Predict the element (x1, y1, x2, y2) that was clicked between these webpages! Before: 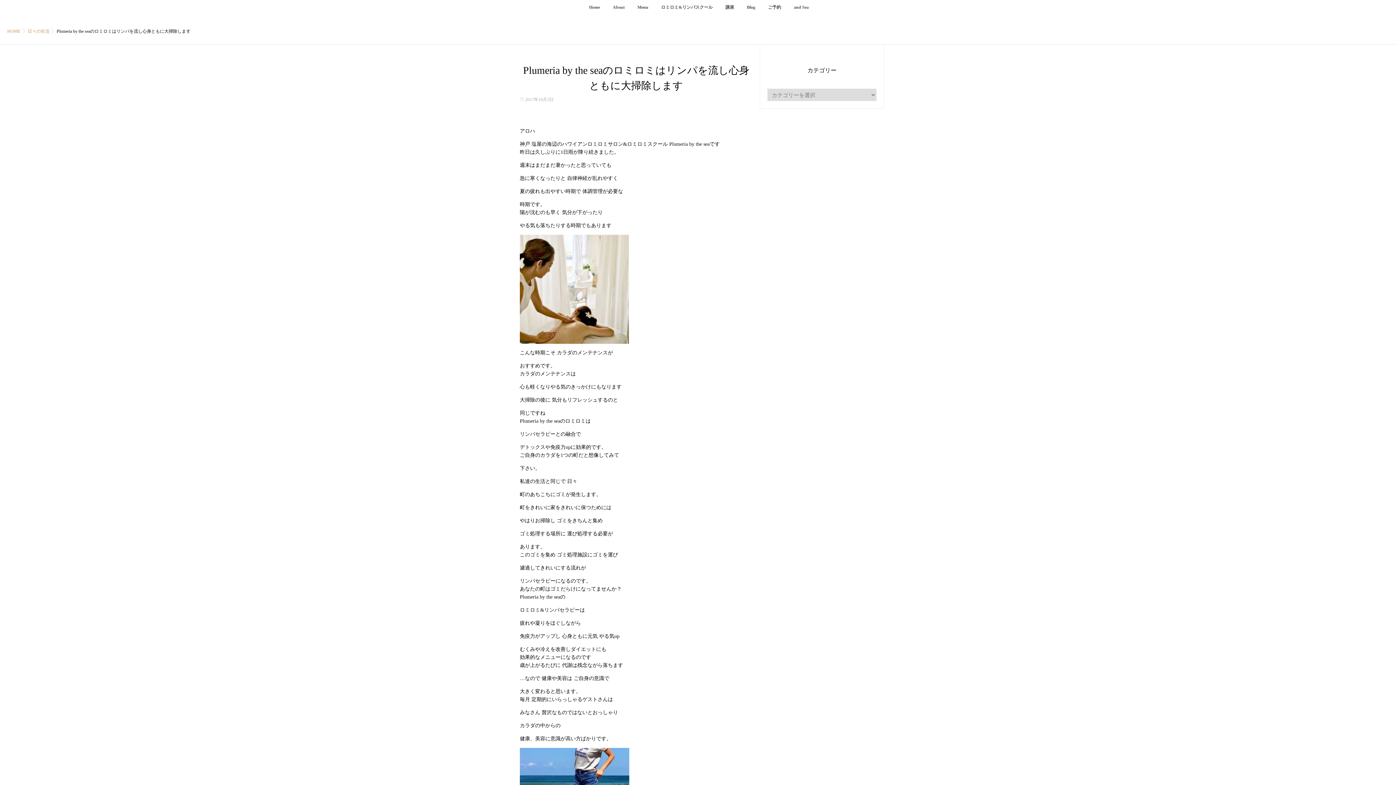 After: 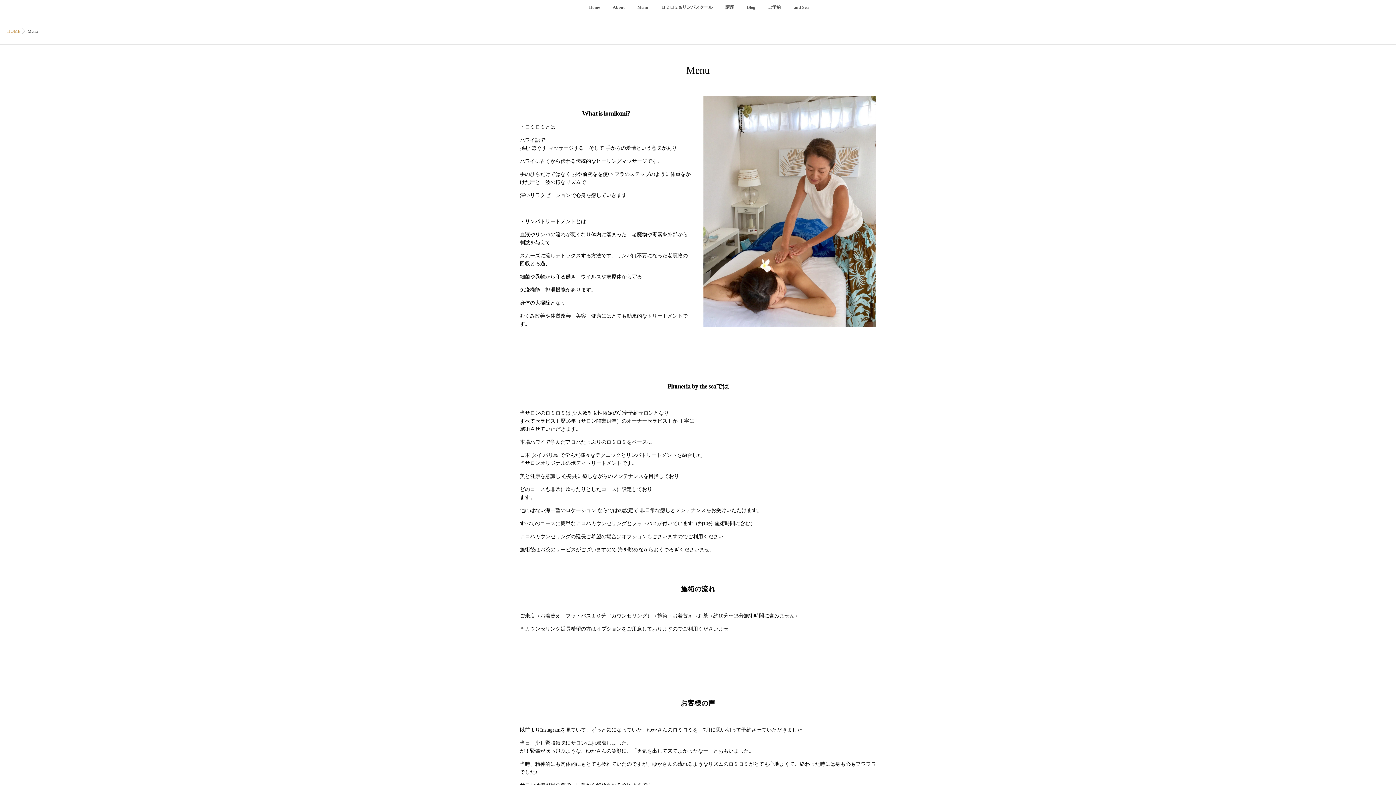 Action: bbox: (632, 0, 654, 20) label: Menu